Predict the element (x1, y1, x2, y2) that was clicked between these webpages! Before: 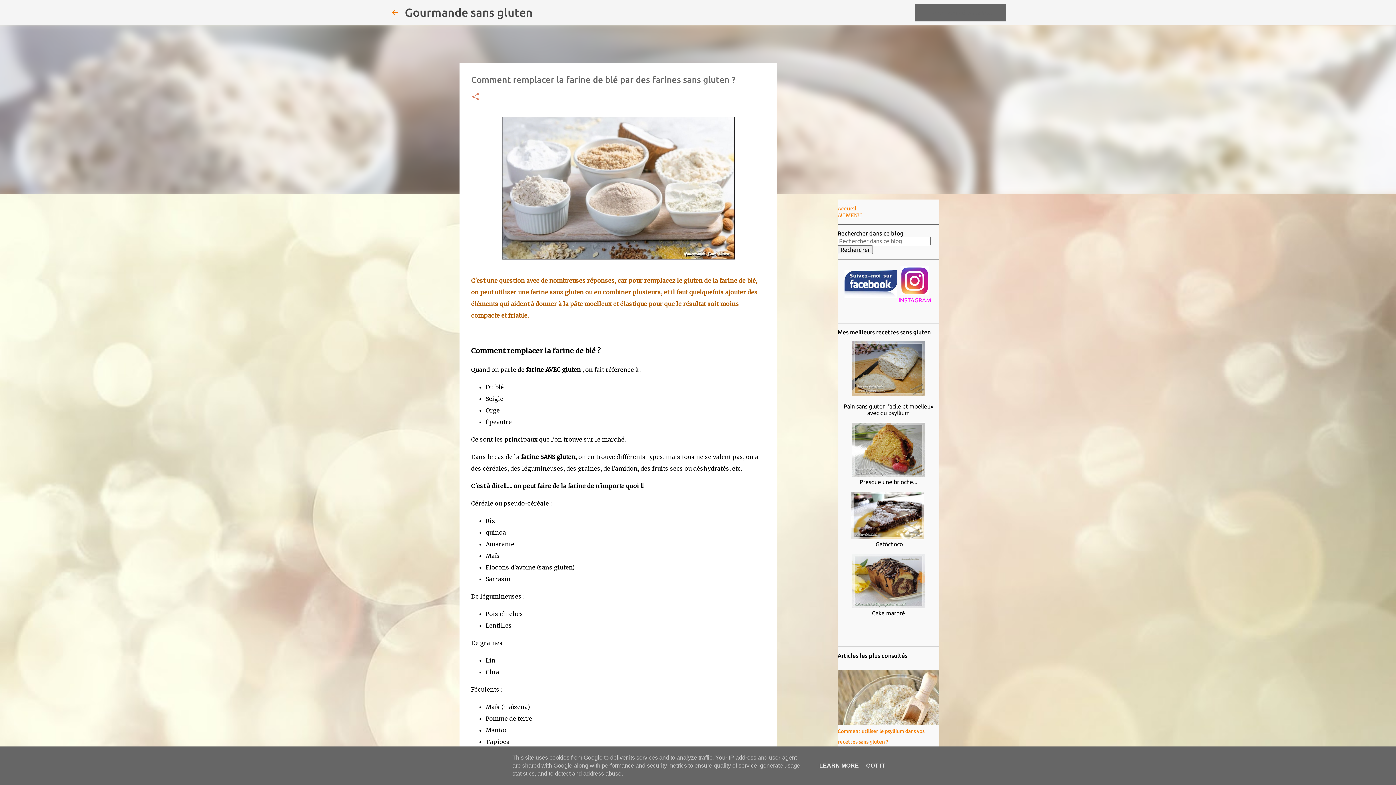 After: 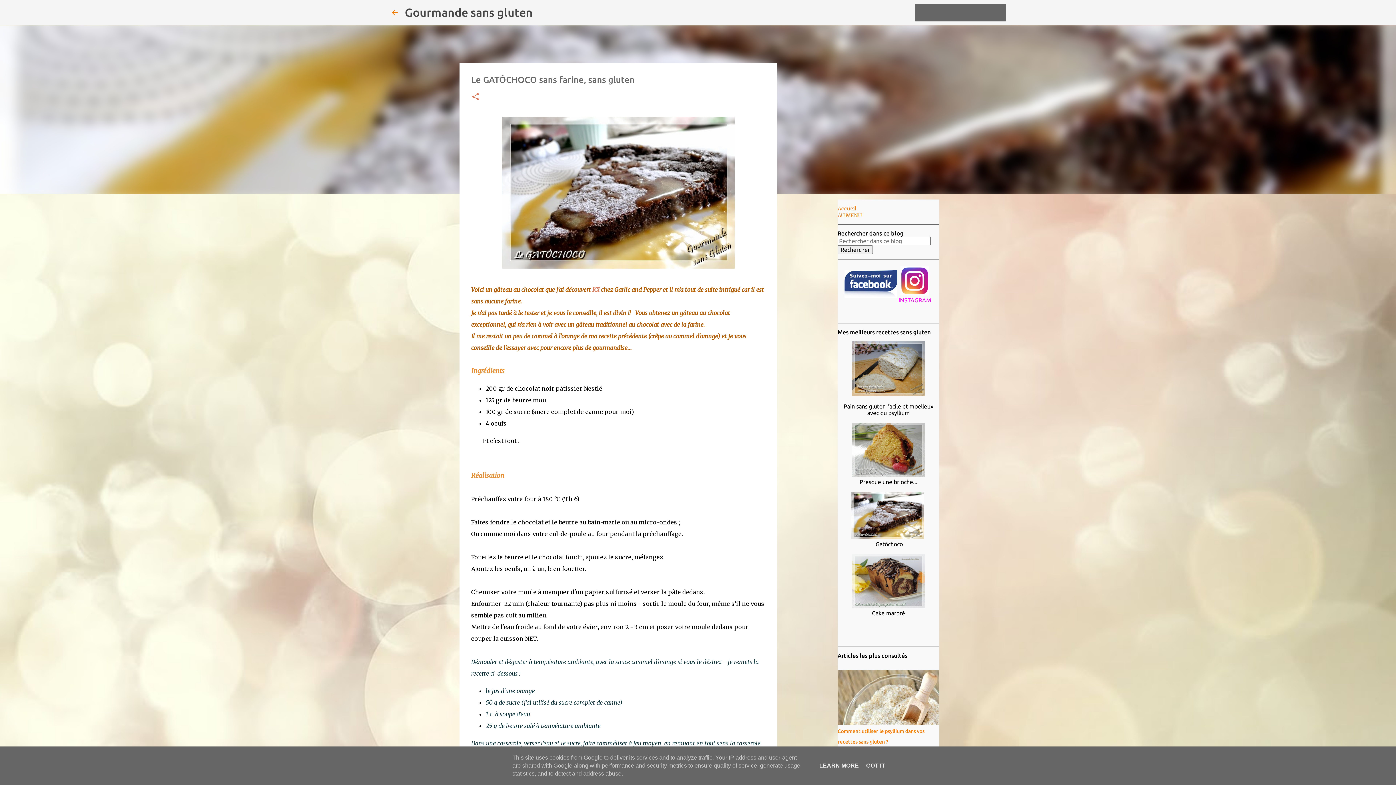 Action: bbox: (851, 534, 924, 541)